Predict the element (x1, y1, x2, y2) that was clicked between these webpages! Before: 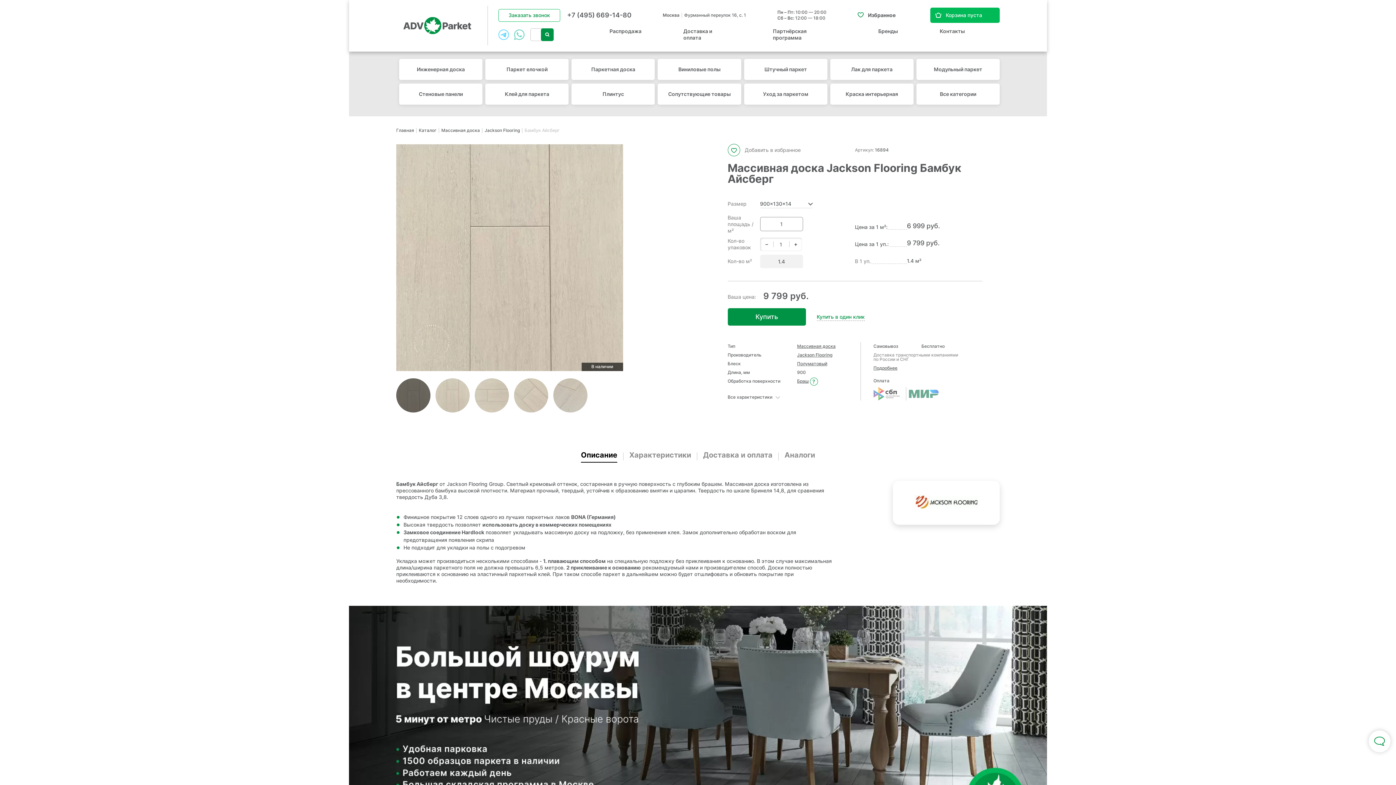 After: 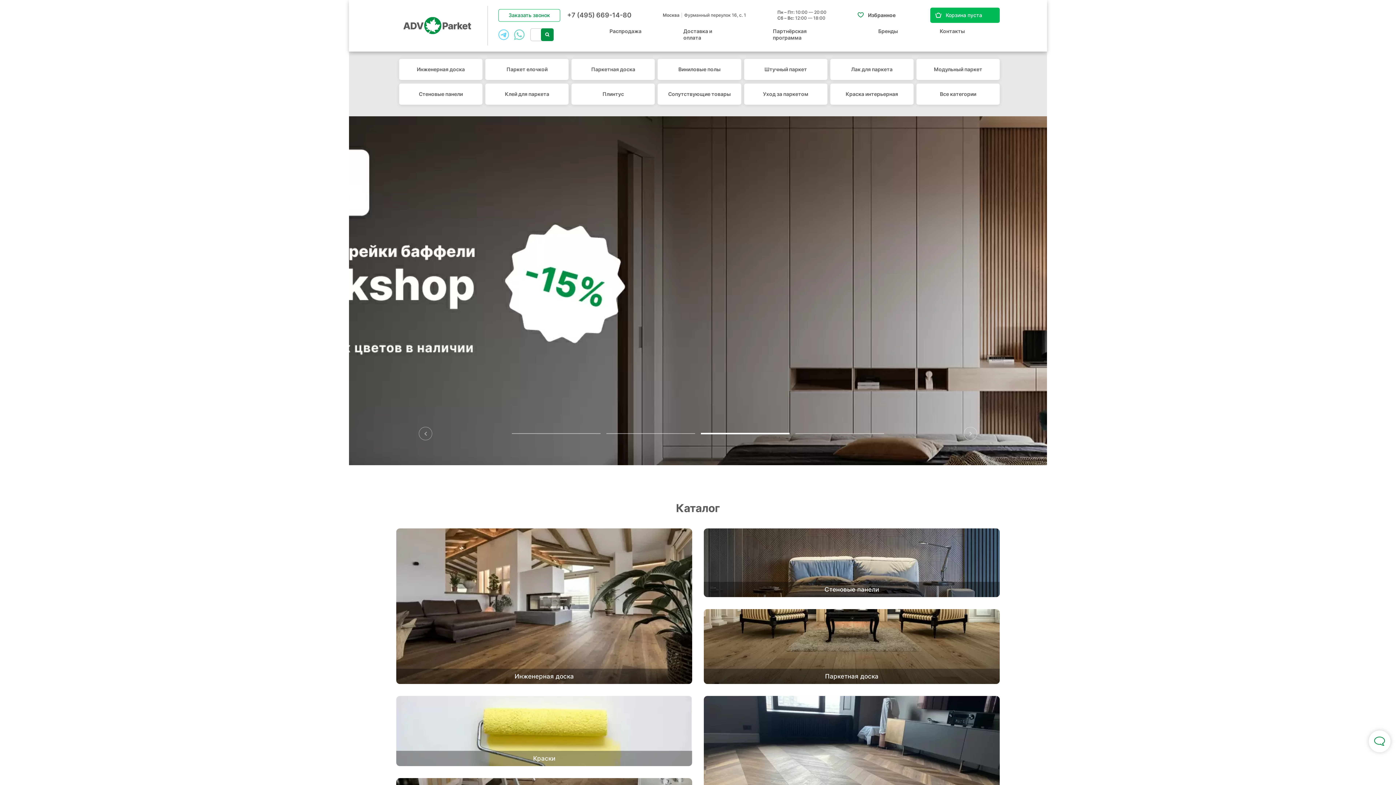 Action: bbox: (396, 127, 414, 132) label: Главная